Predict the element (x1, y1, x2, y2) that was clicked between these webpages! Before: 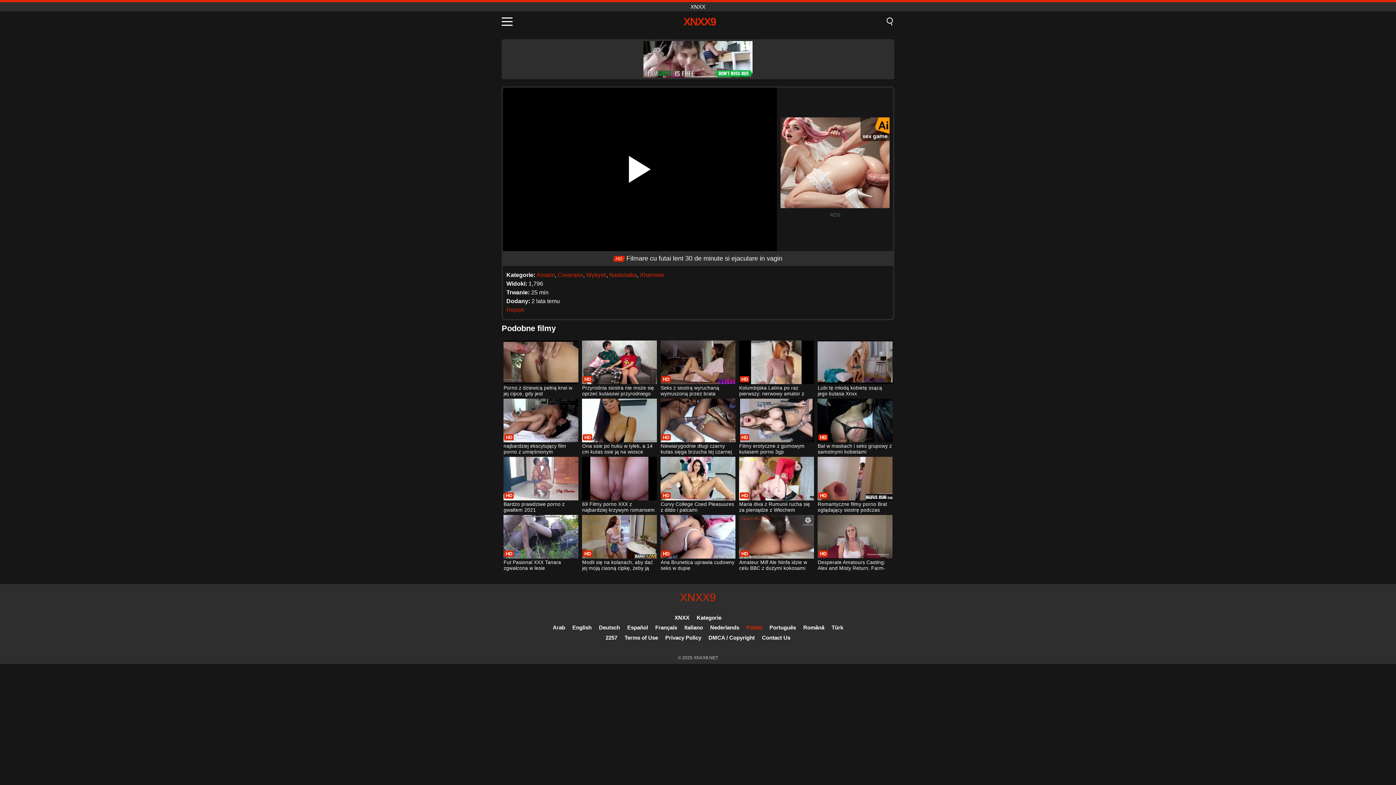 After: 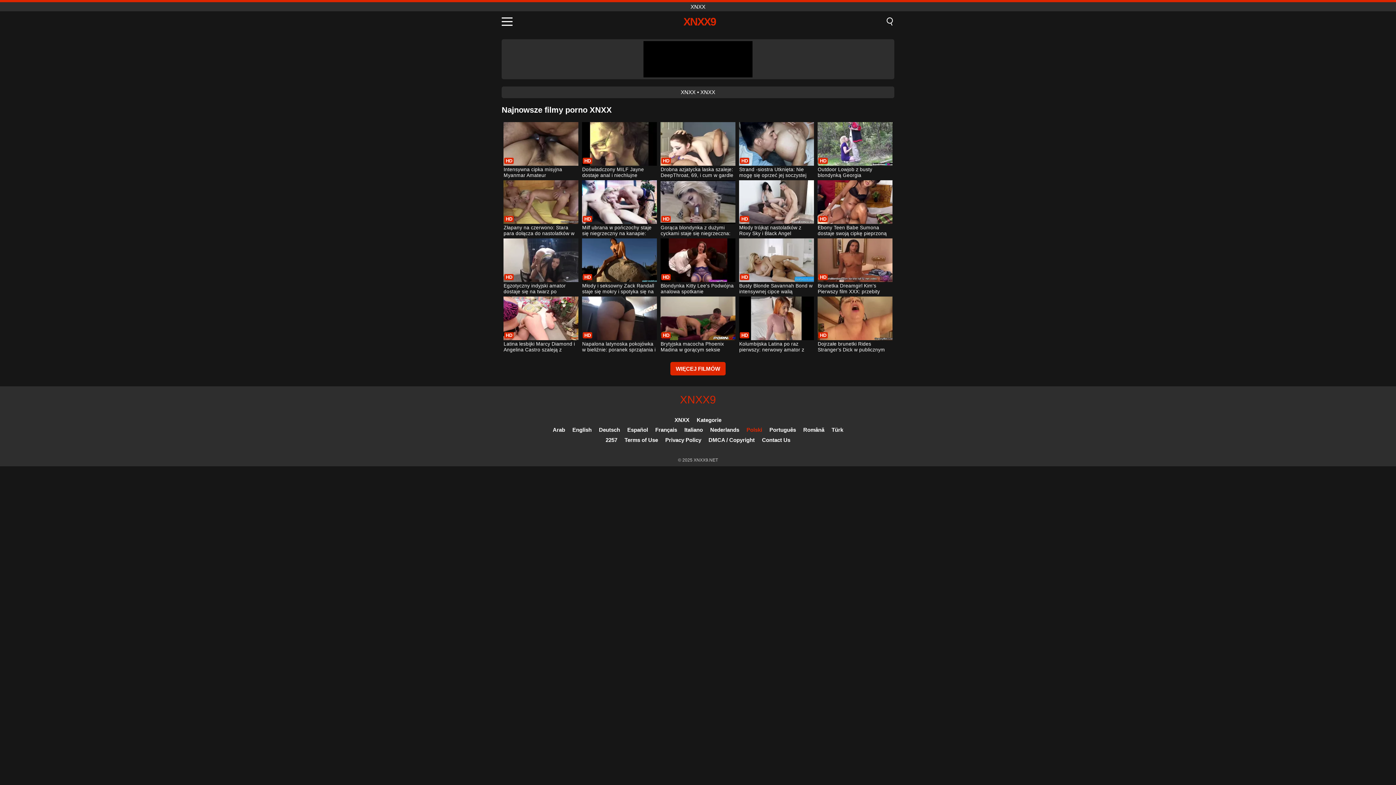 Action: label: XNXX9 bbox: (680, 591, 716, 604)